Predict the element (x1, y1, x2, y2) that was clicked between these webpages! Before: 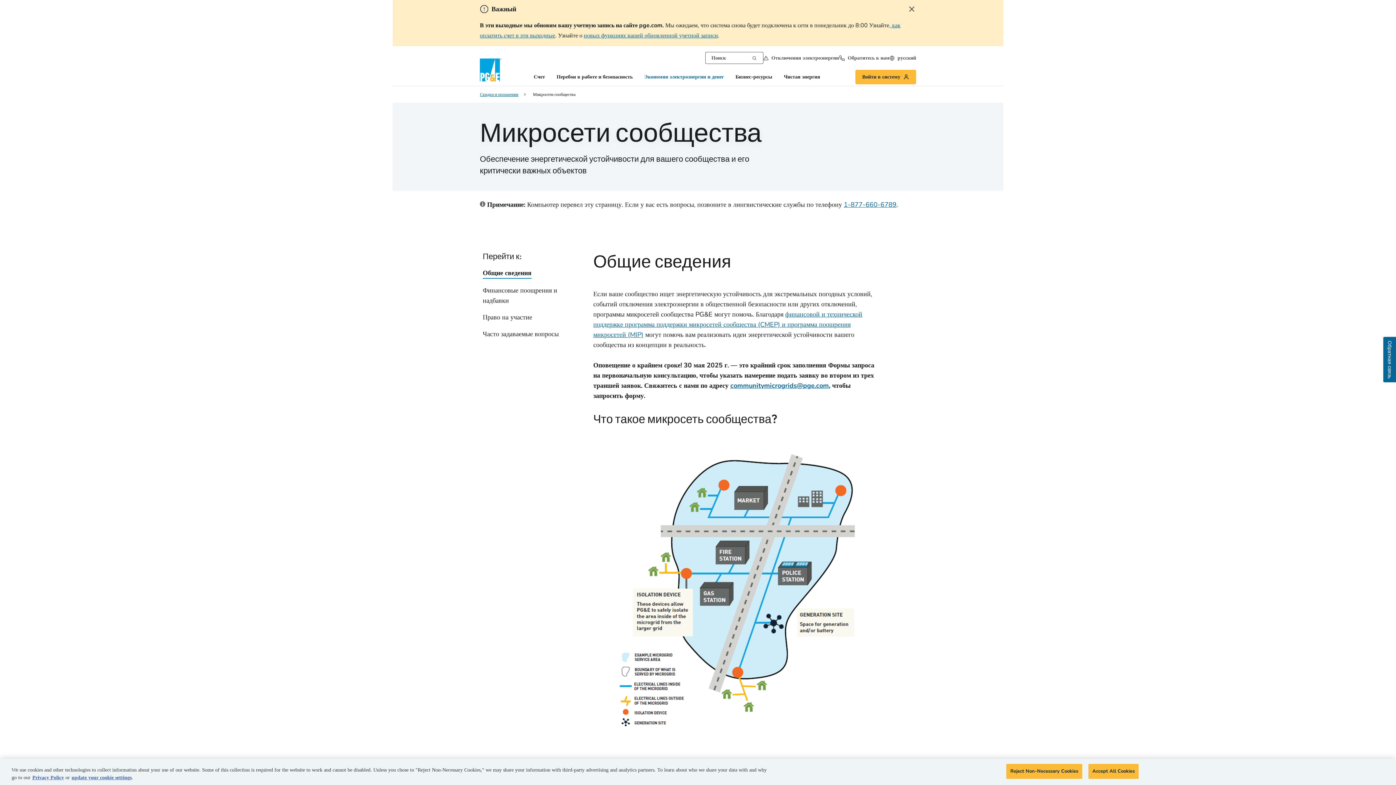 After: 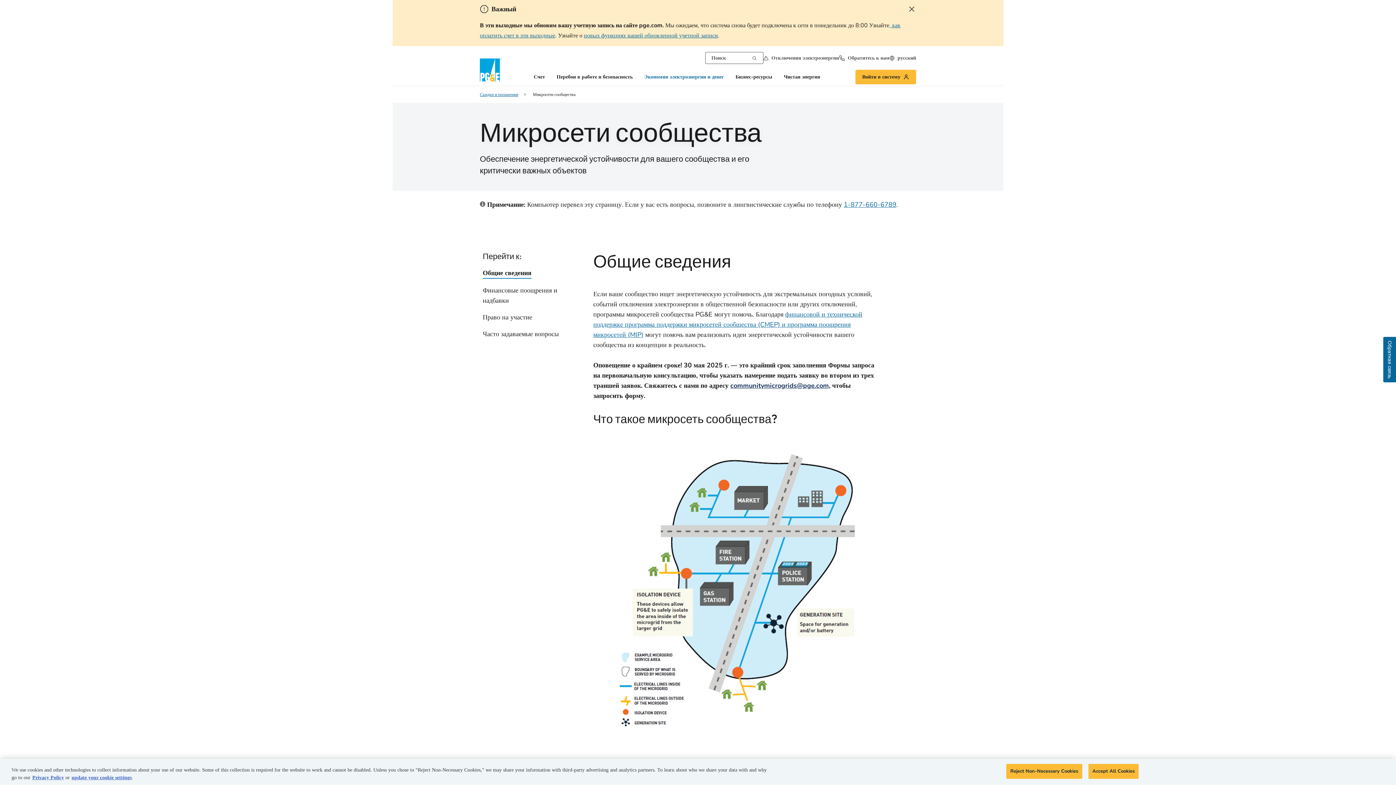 Action: bbox: (730, 381, 829, 390) label: communitymicrogrids@pge.com